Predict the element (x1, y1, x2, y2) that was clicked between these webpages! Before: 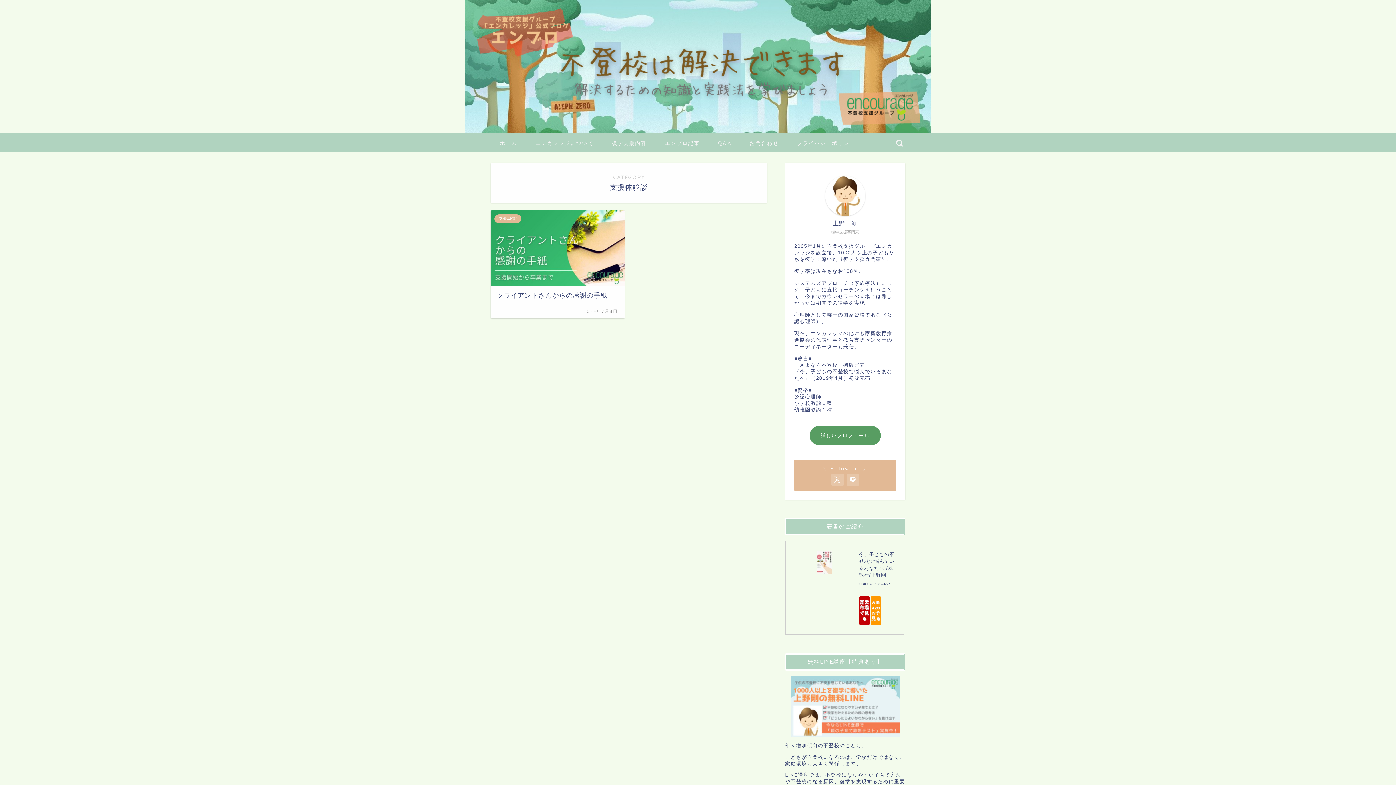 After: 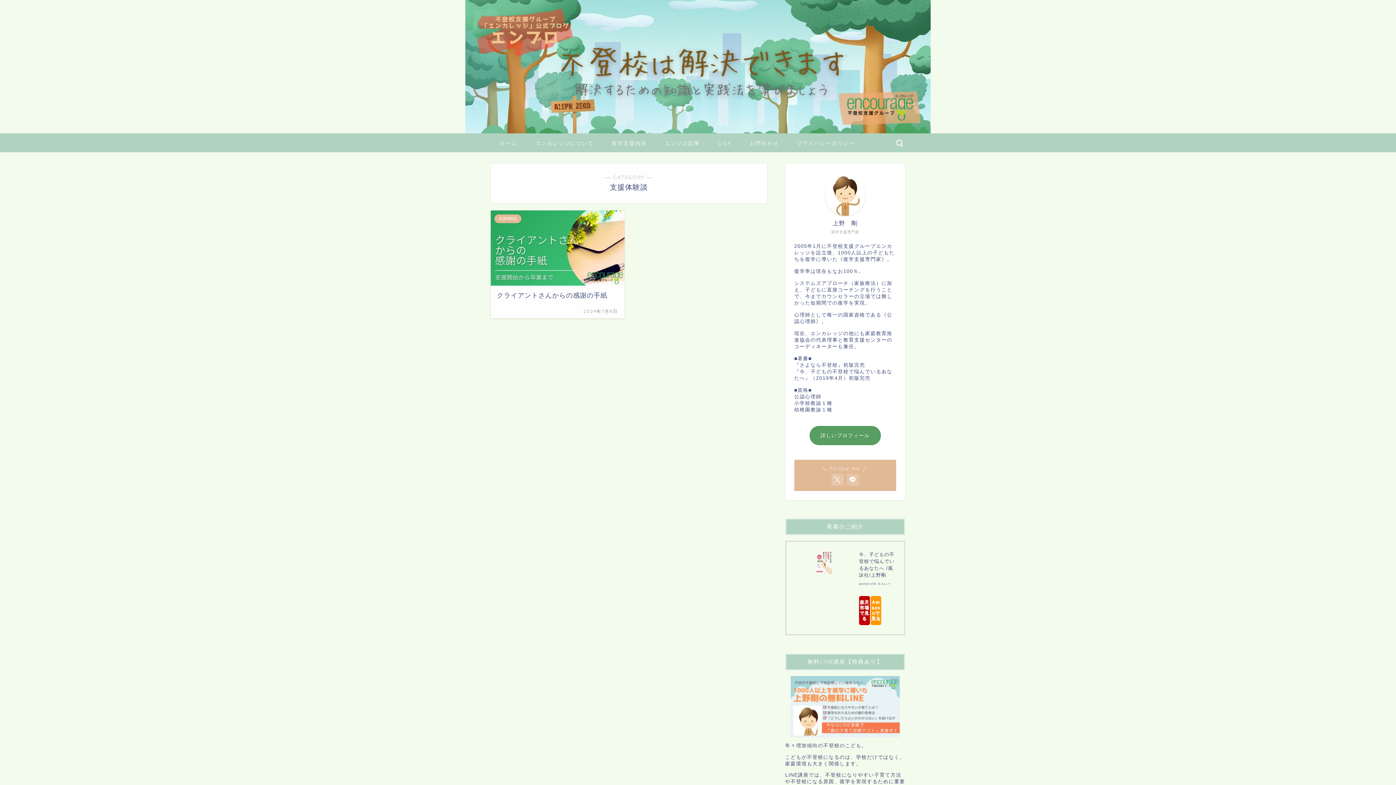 Action: bbox: (795, 551, 853, 574)